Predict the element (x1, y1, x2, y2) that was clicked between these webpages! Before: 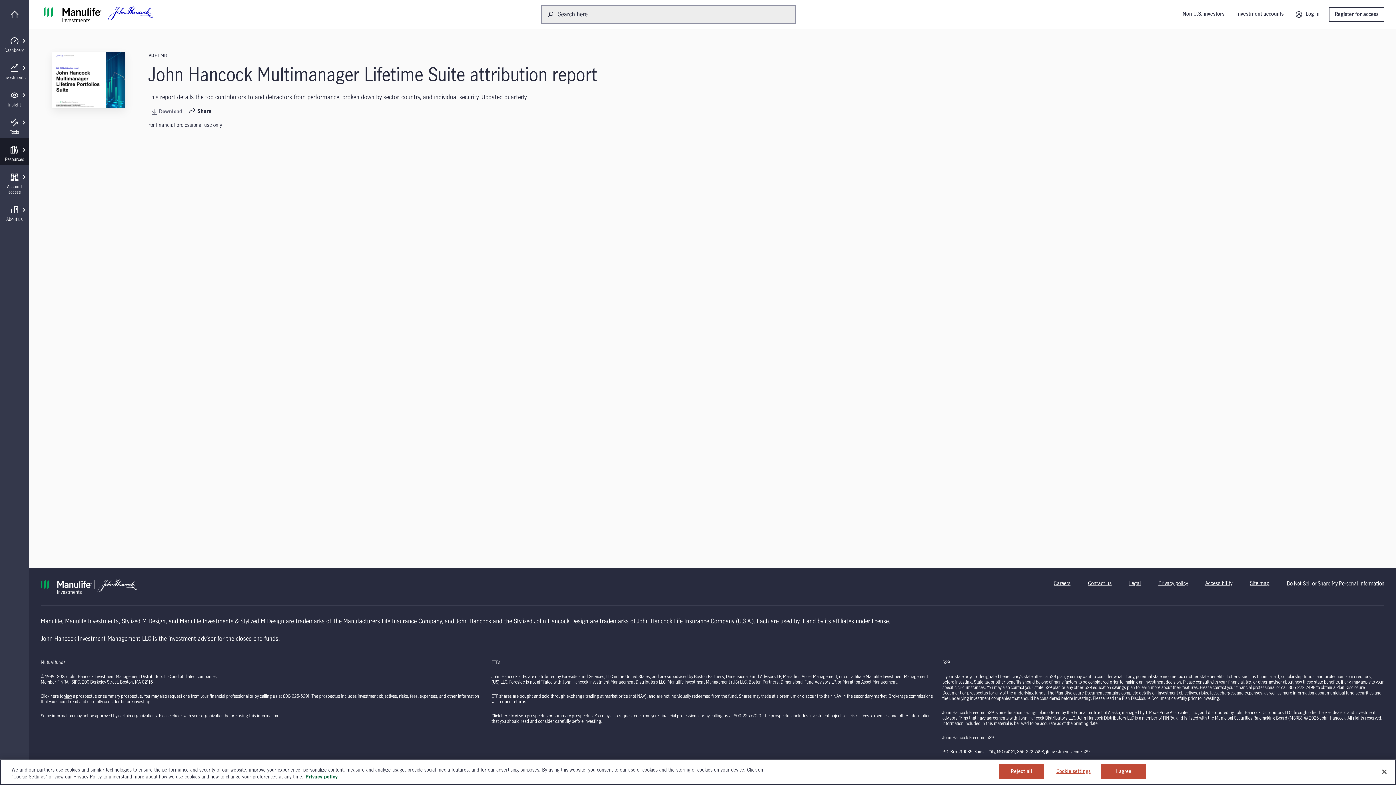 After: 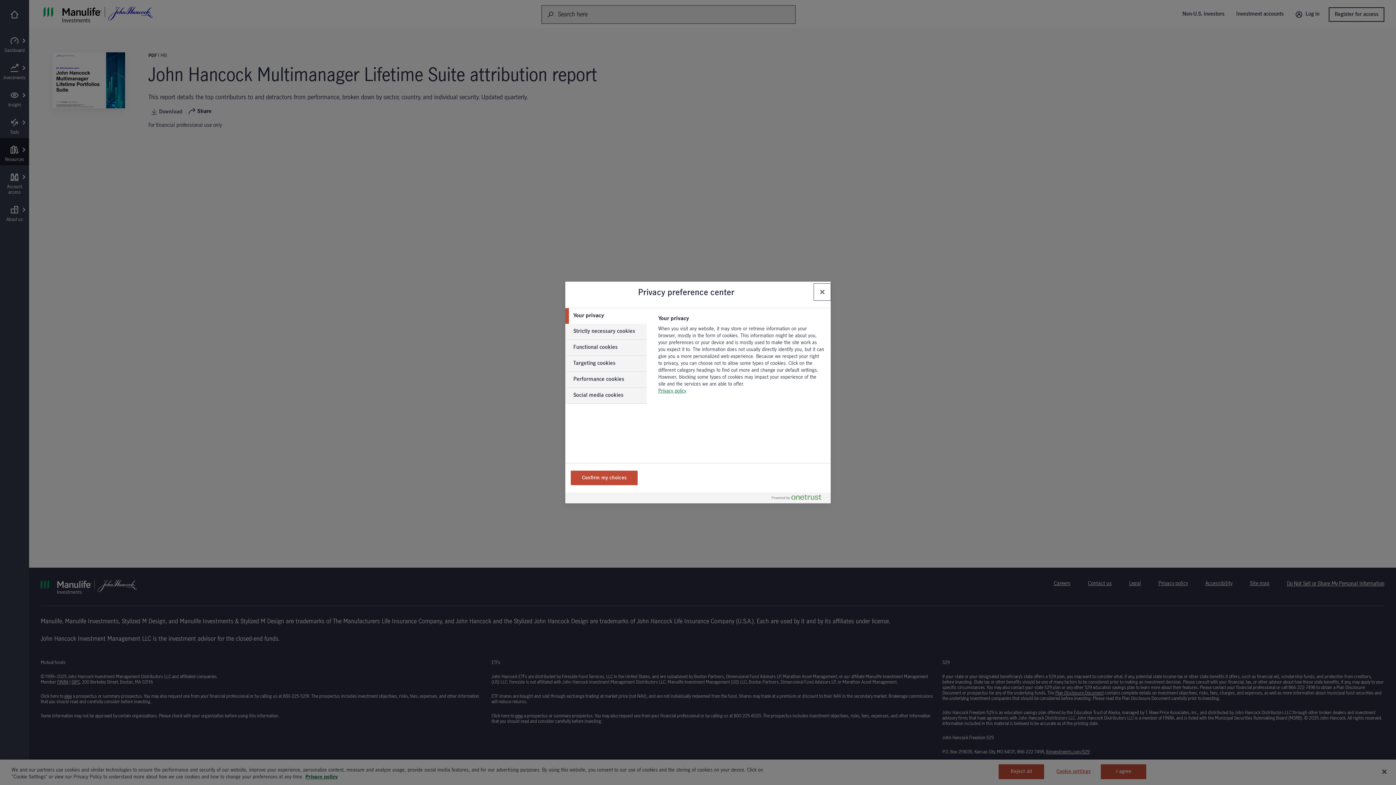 Action: label: Cookie settings bbox: (1051, 765, 1096, 779)